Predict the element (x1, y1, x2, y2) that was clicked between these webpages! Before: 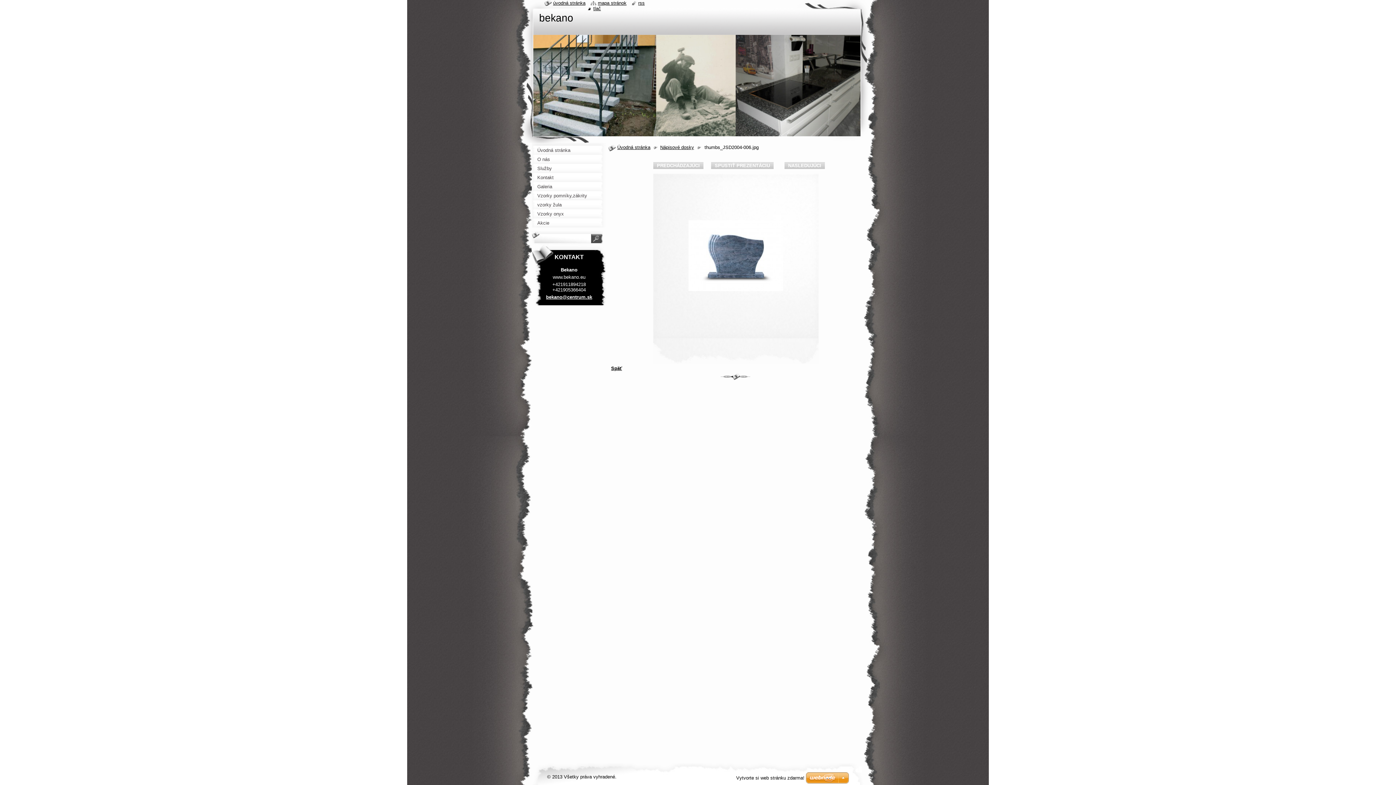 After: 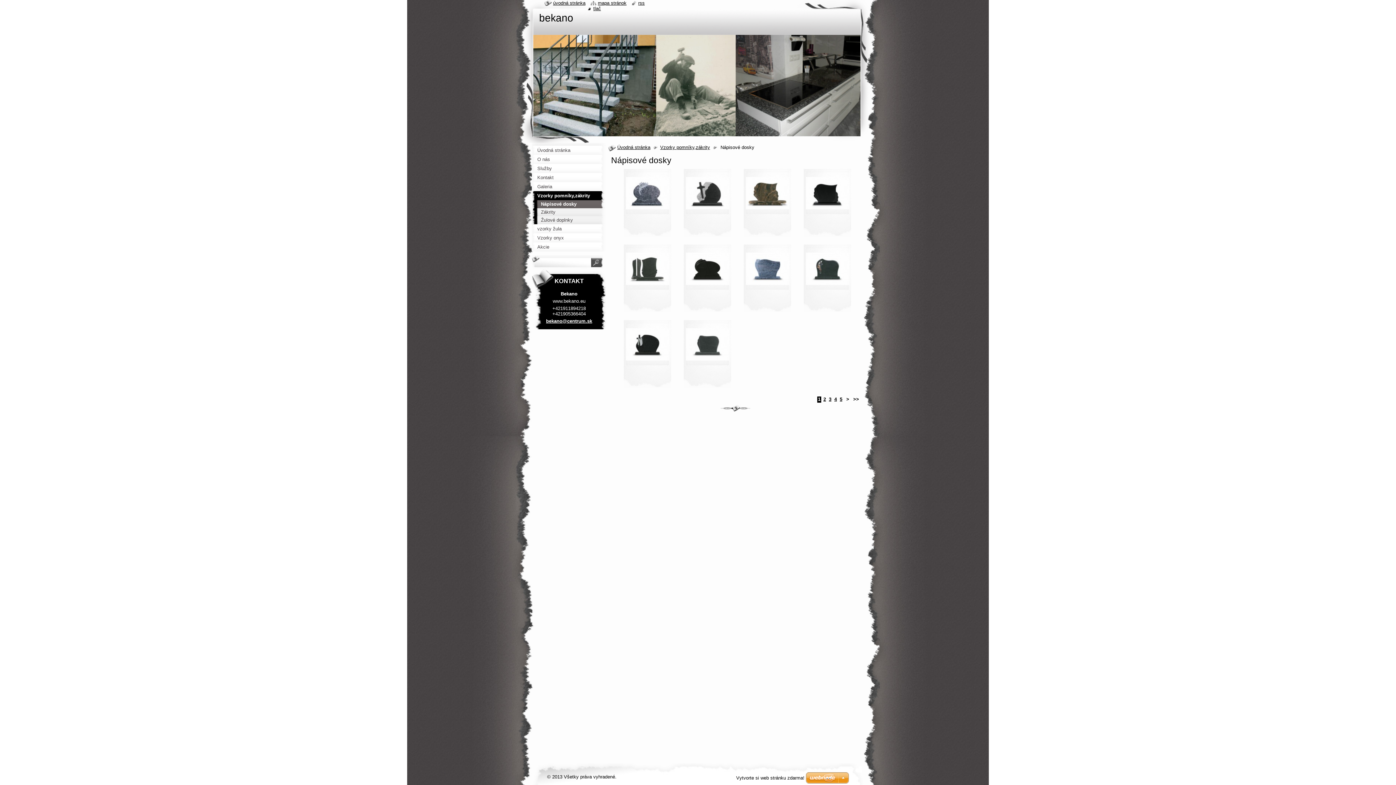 Action: label: Nápisové dosky bbox: (659, 144, 701, 150)